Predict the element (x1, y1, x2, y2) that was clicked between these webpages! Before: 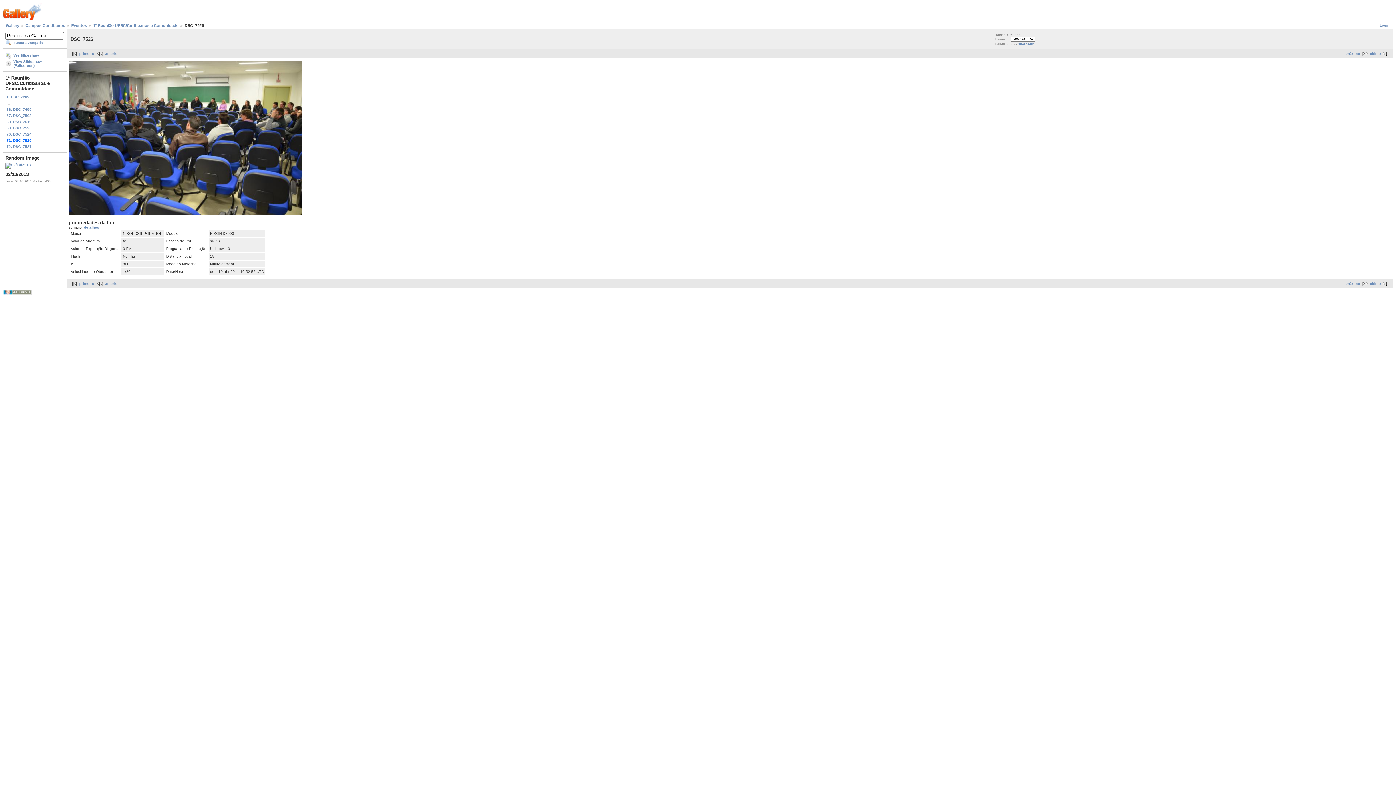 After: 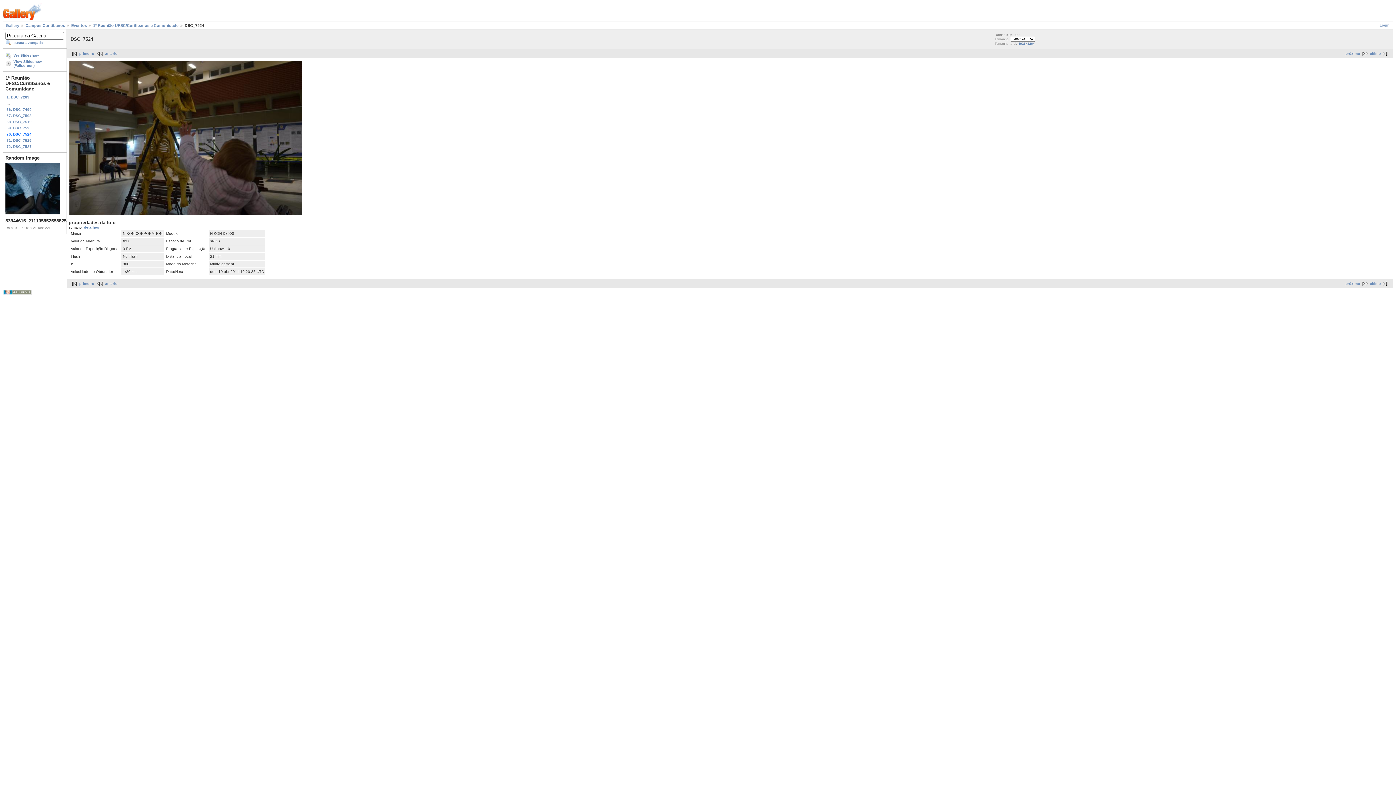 Action: label: 70. DSC_7524 bbox: (5, 131, 64, 137)